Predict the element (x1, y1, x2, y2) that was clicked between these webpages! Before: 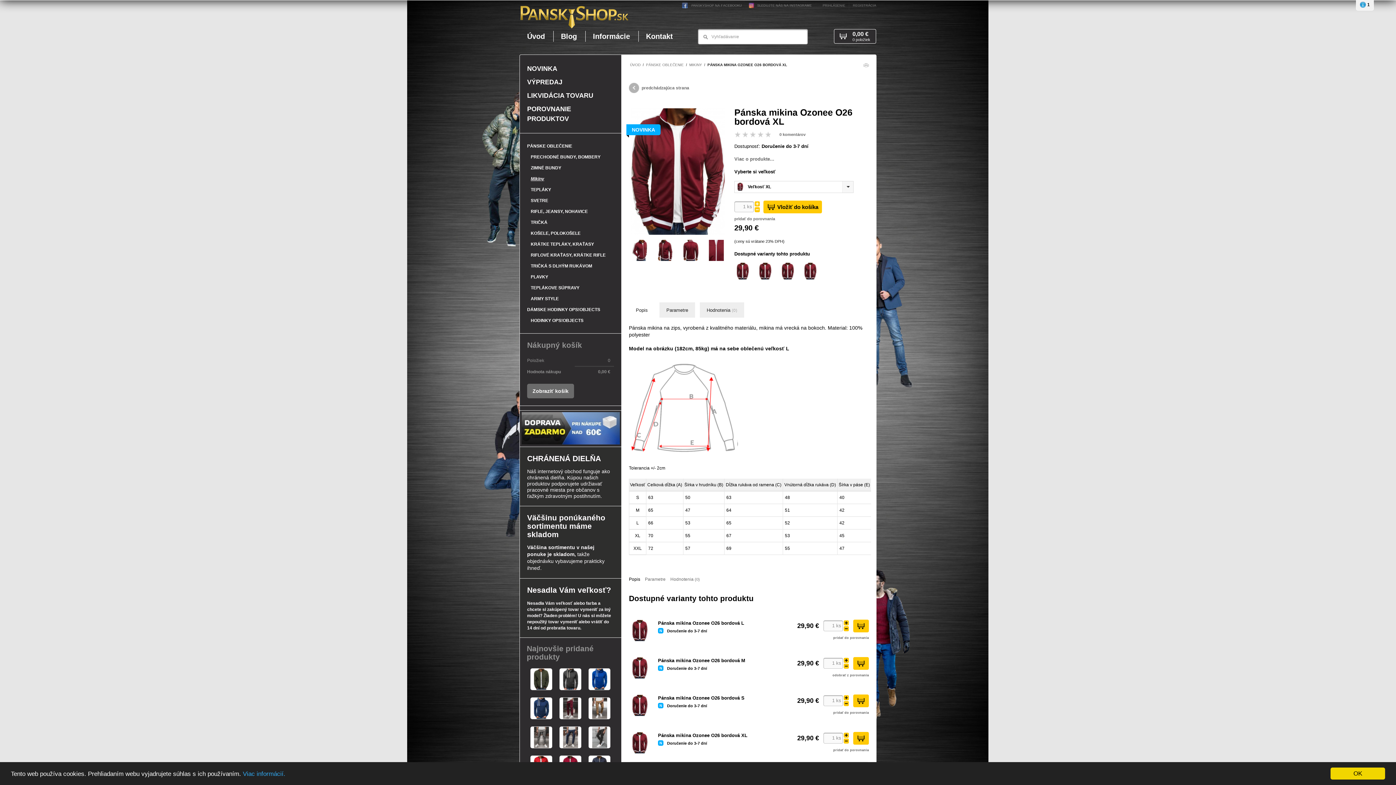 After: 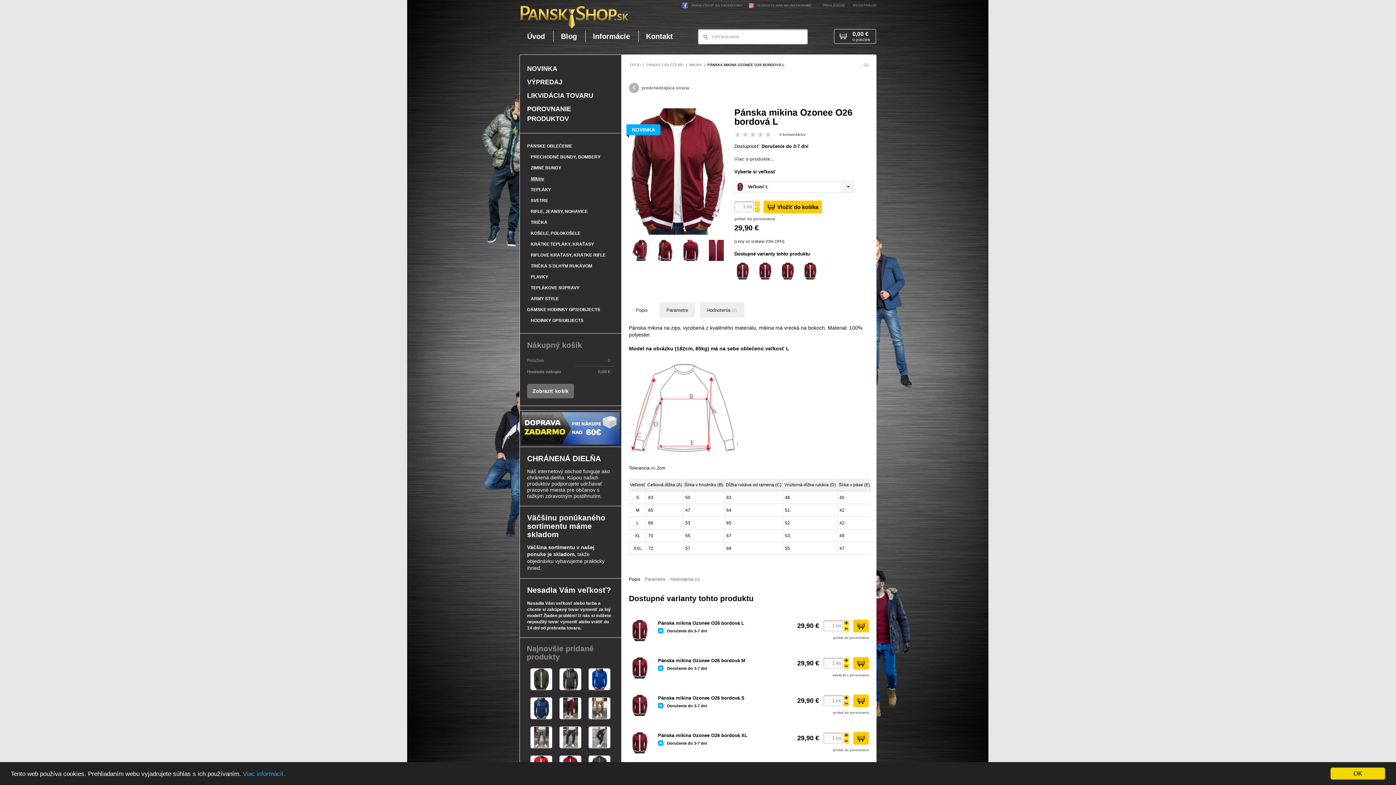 Action: bbox: (733, 261, 752, 281)